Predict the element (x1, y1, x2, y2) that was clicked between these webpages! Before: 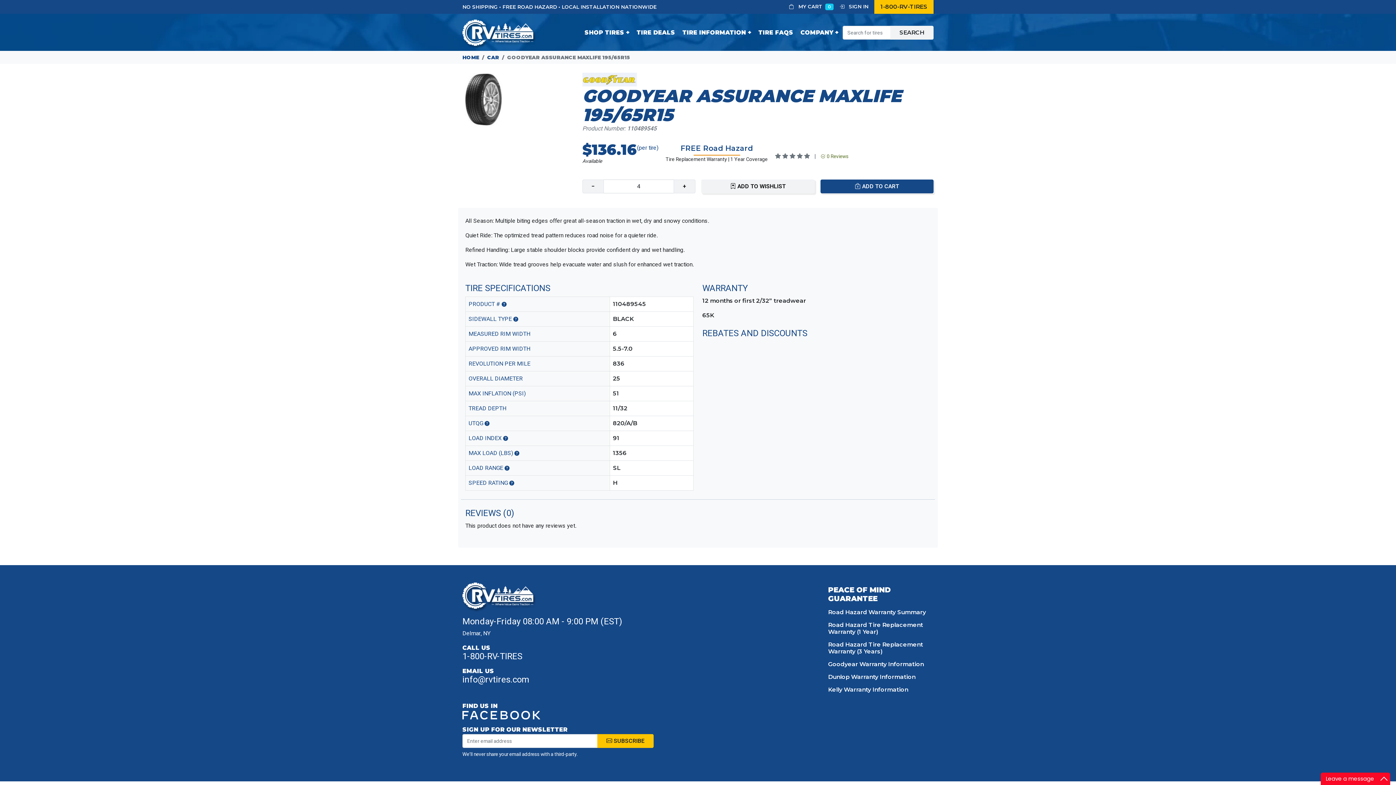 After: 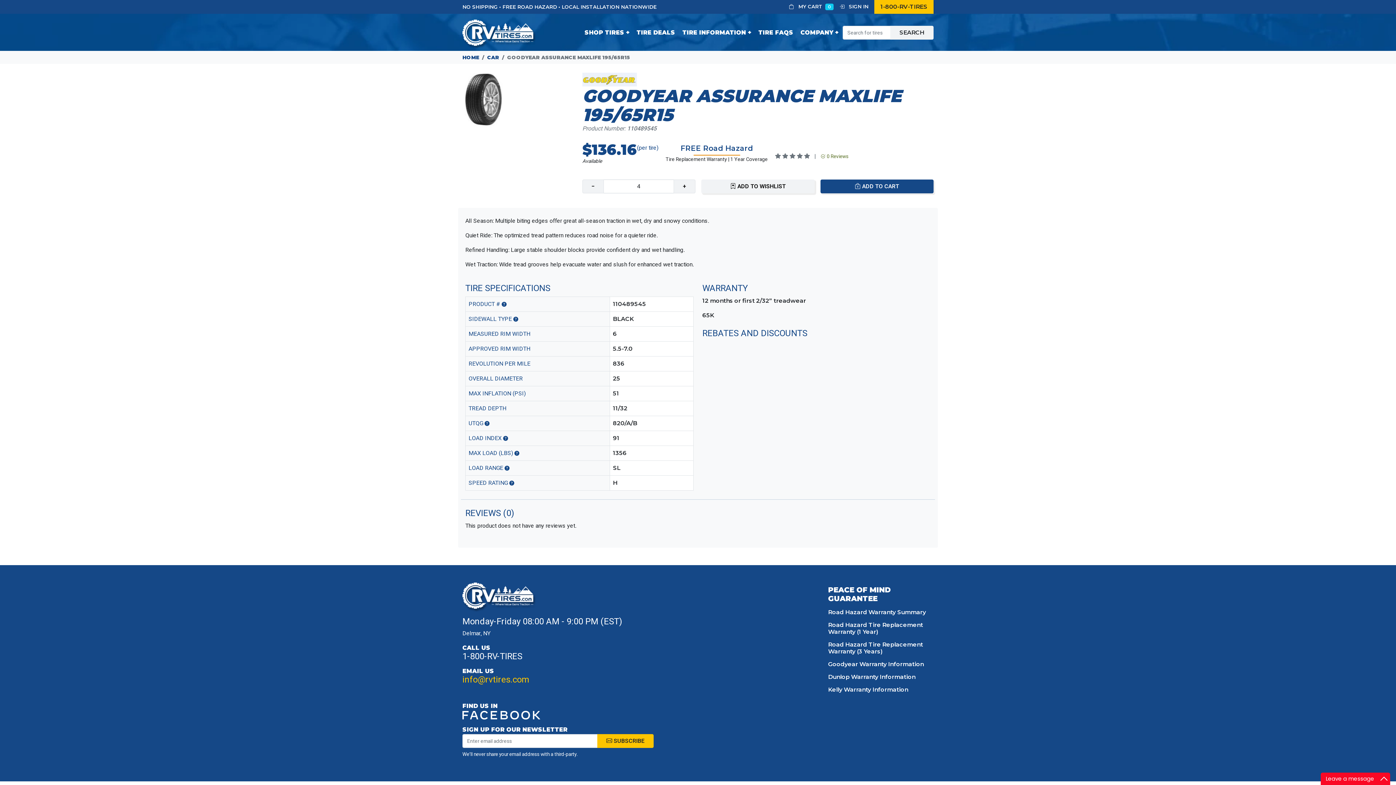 Action: label: info@rvtires.com bbox: (462, 673, 529, 686)